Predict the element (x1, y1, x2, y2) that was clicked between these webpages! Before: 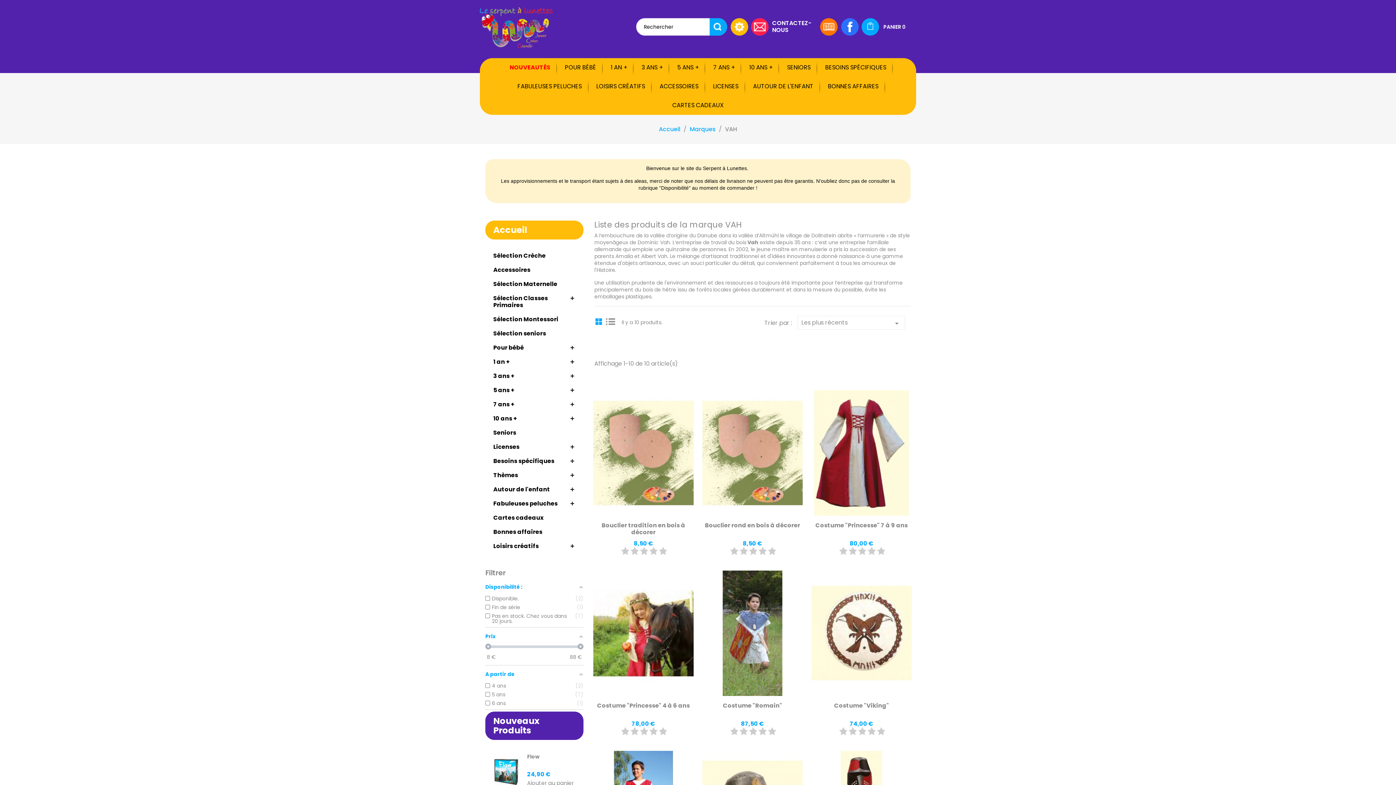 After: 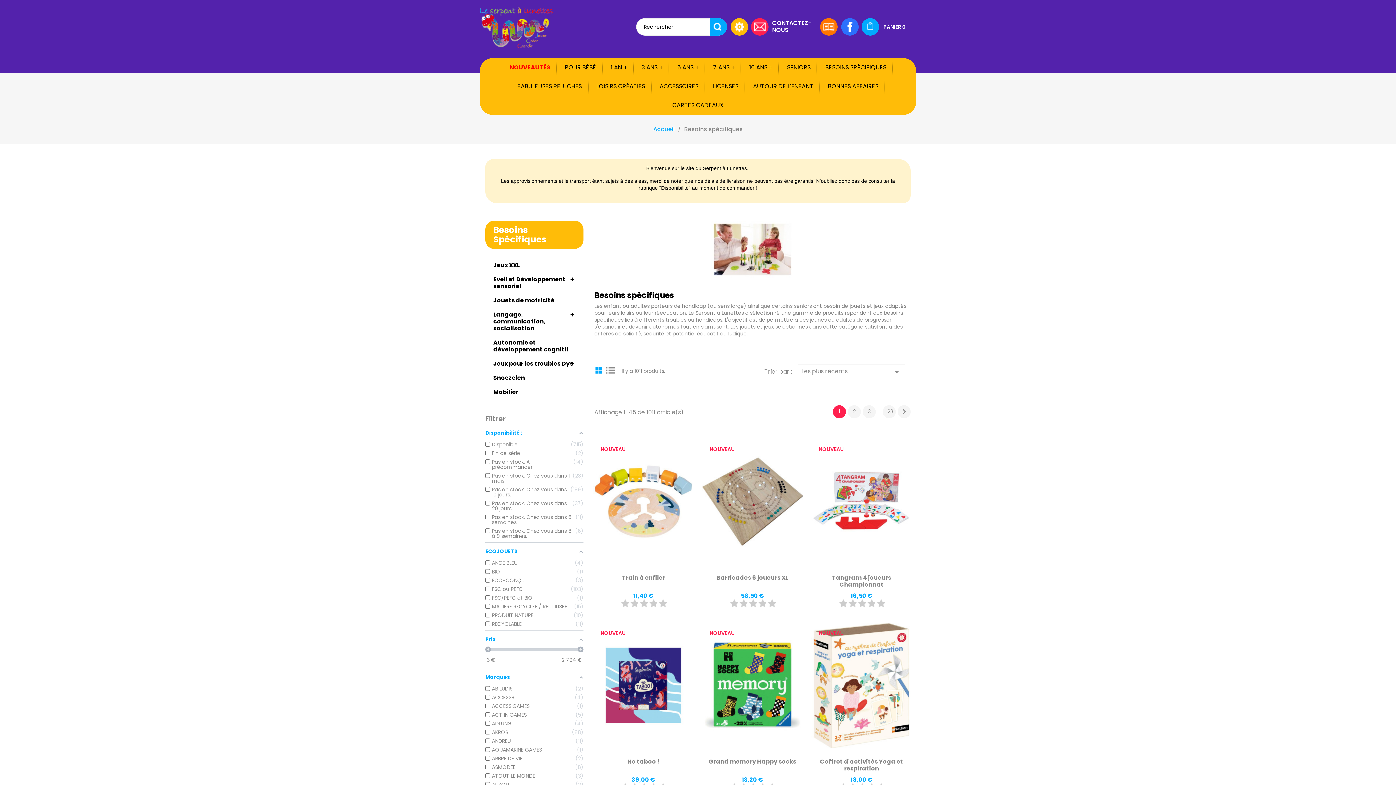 Action: label: Besoins spécifiques bbox: (493, 454, 575, 468)